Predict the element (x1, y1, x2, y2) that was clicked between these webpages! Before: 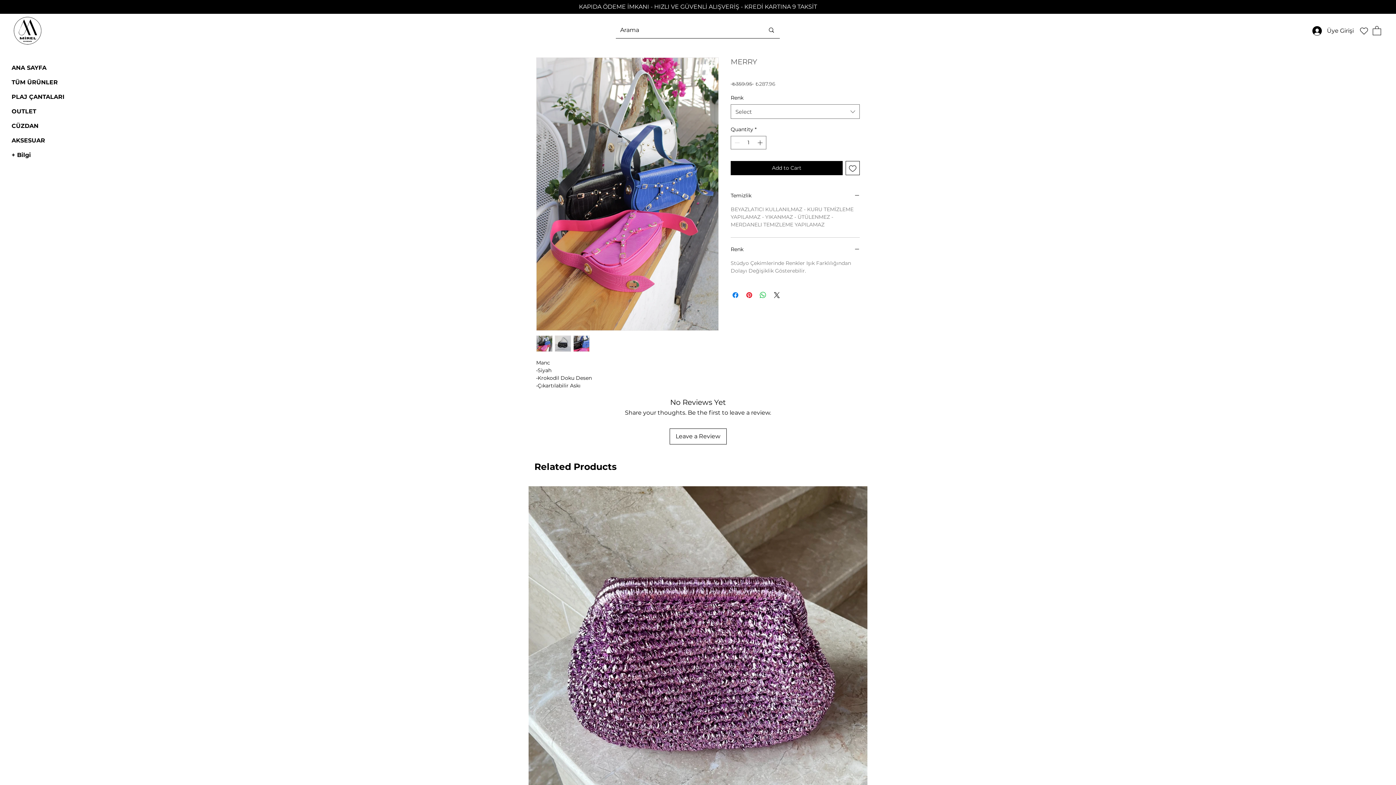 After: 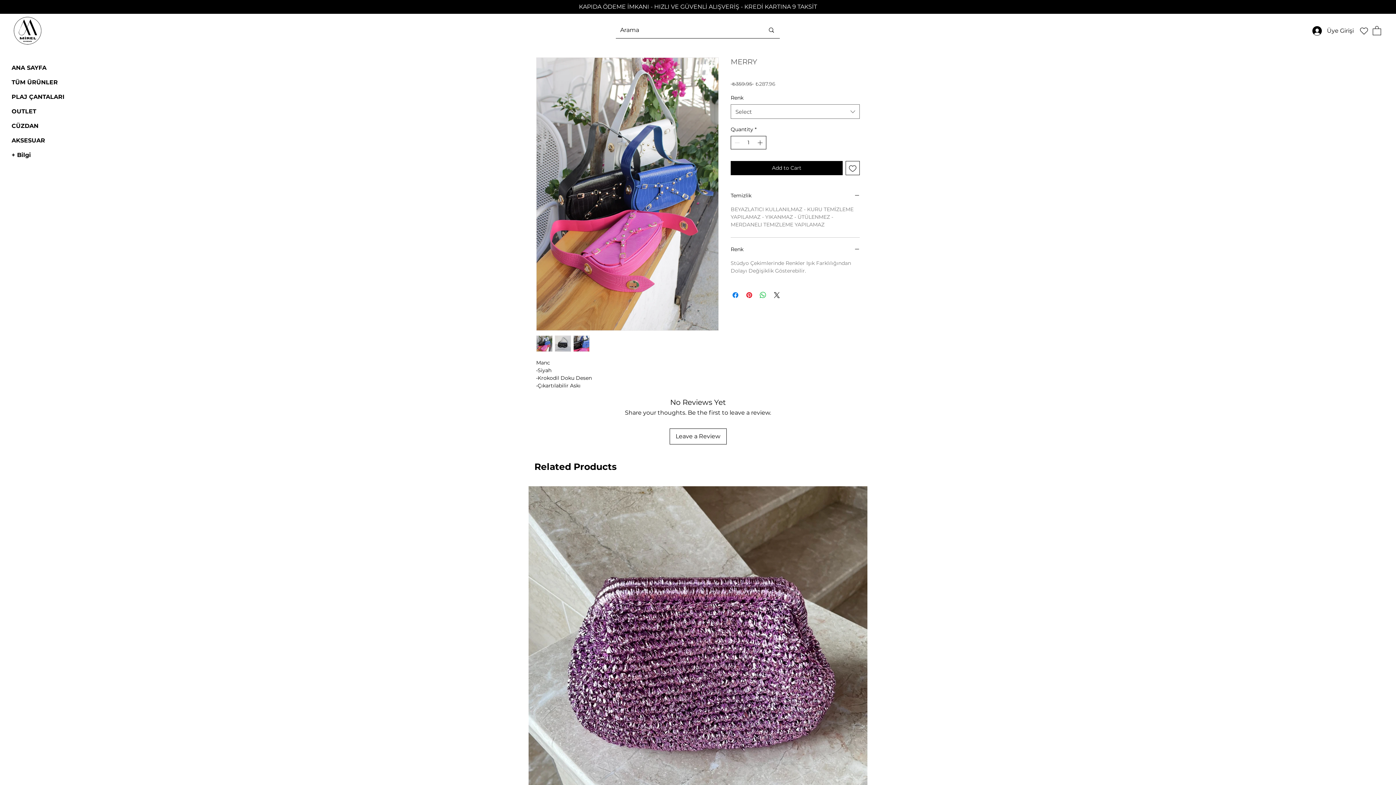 Action: bbox: (756, 136, 765, 149)